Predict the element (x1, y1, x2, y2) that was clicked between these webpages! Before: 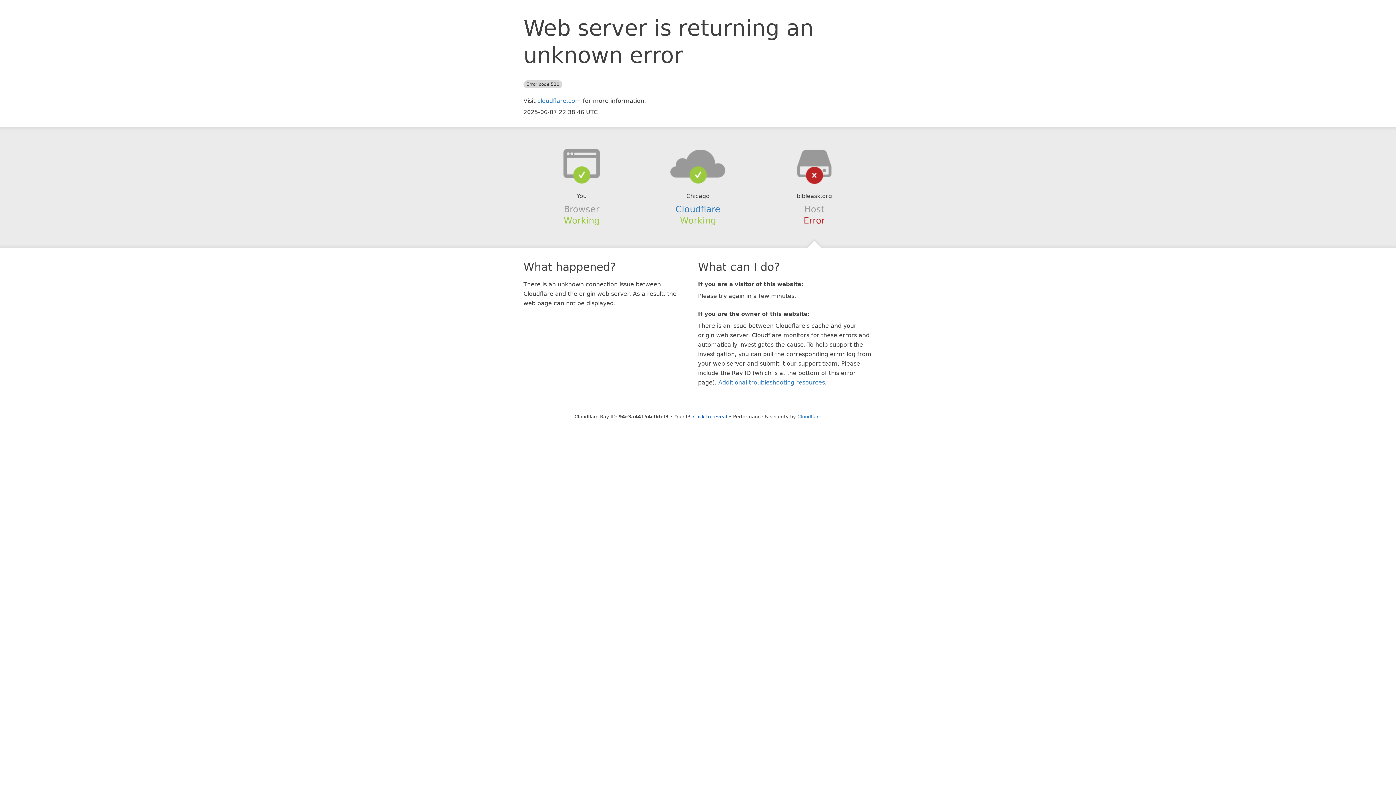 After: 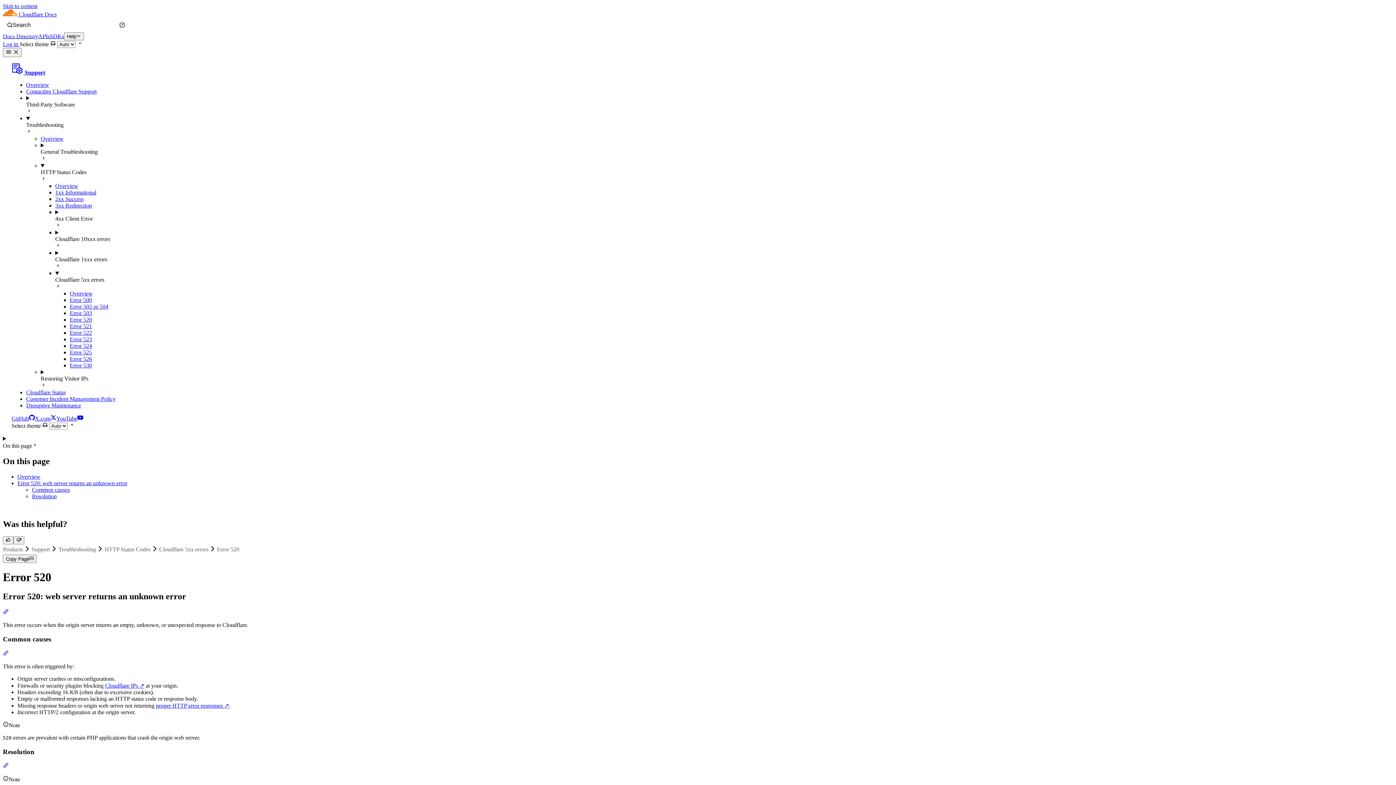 Action: bbox: (718, 379, 825, 386) label: Additional troubleshooting resources